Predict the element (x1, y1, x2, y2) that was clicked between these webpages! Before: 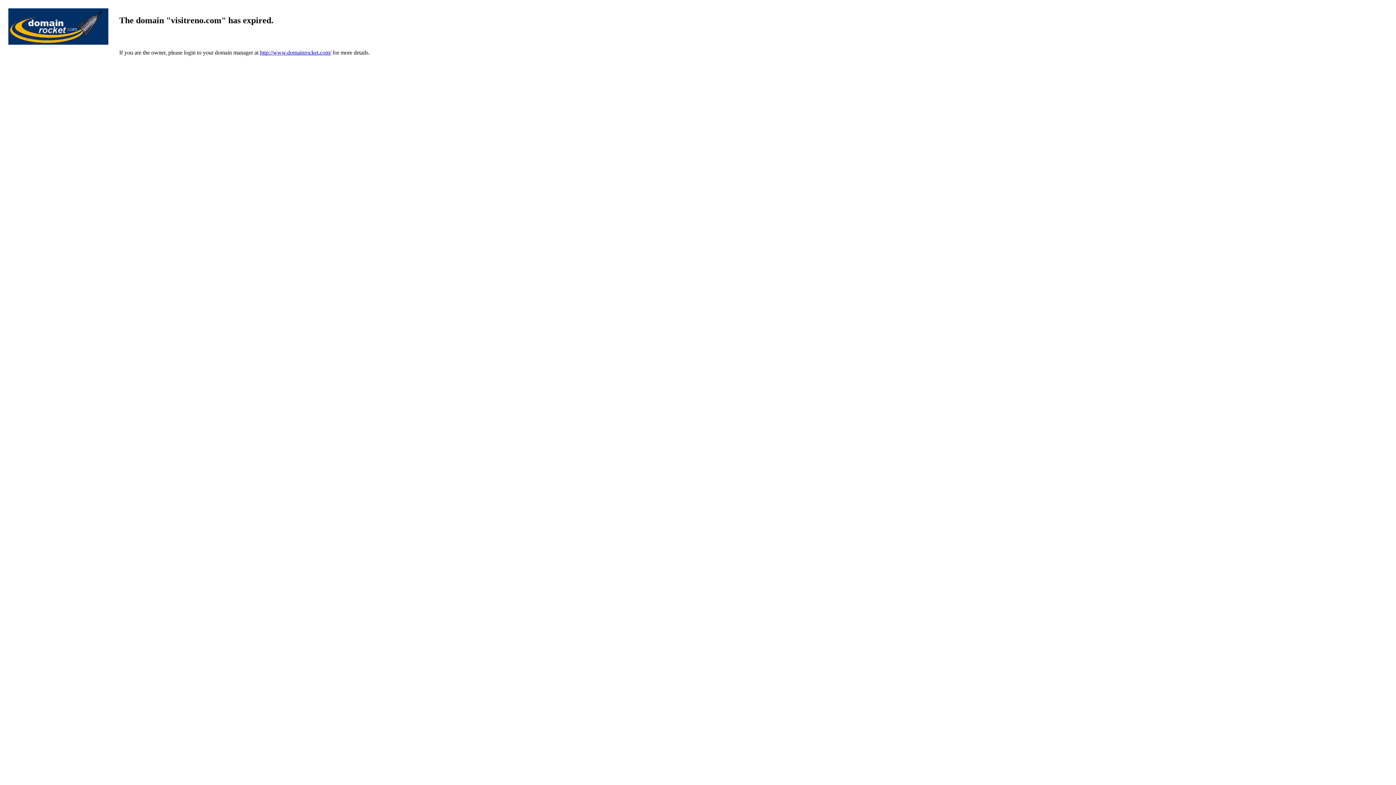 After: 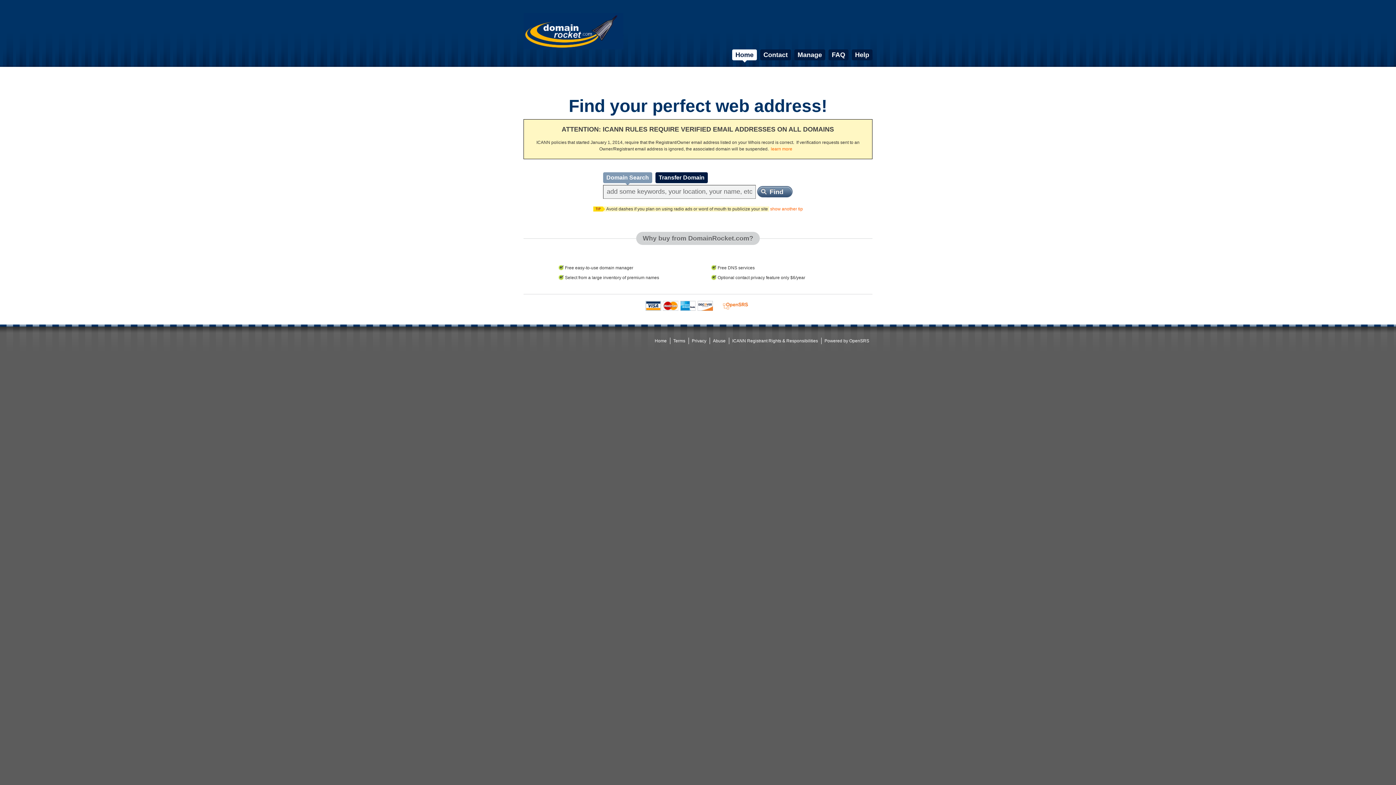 Action: bbox: (8, 39, 108, 45)